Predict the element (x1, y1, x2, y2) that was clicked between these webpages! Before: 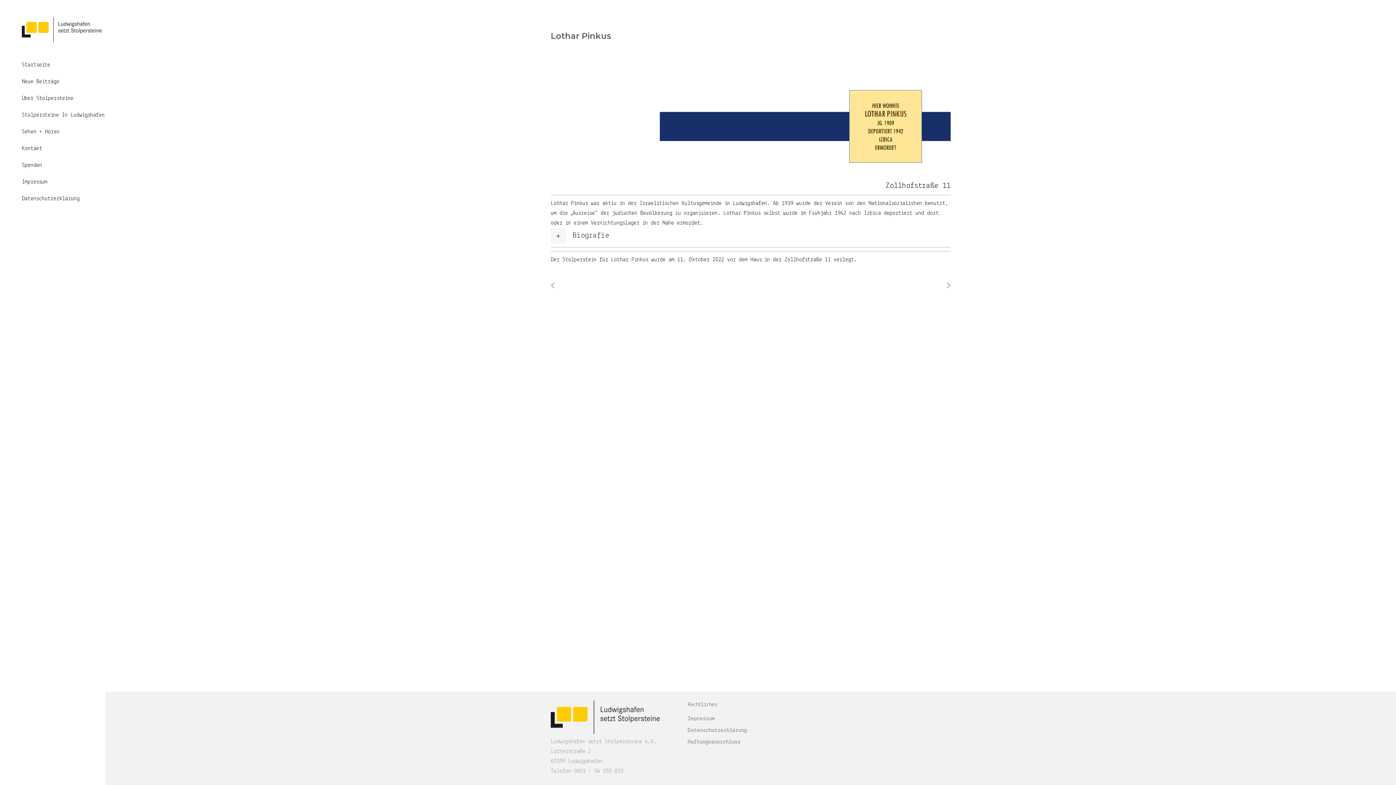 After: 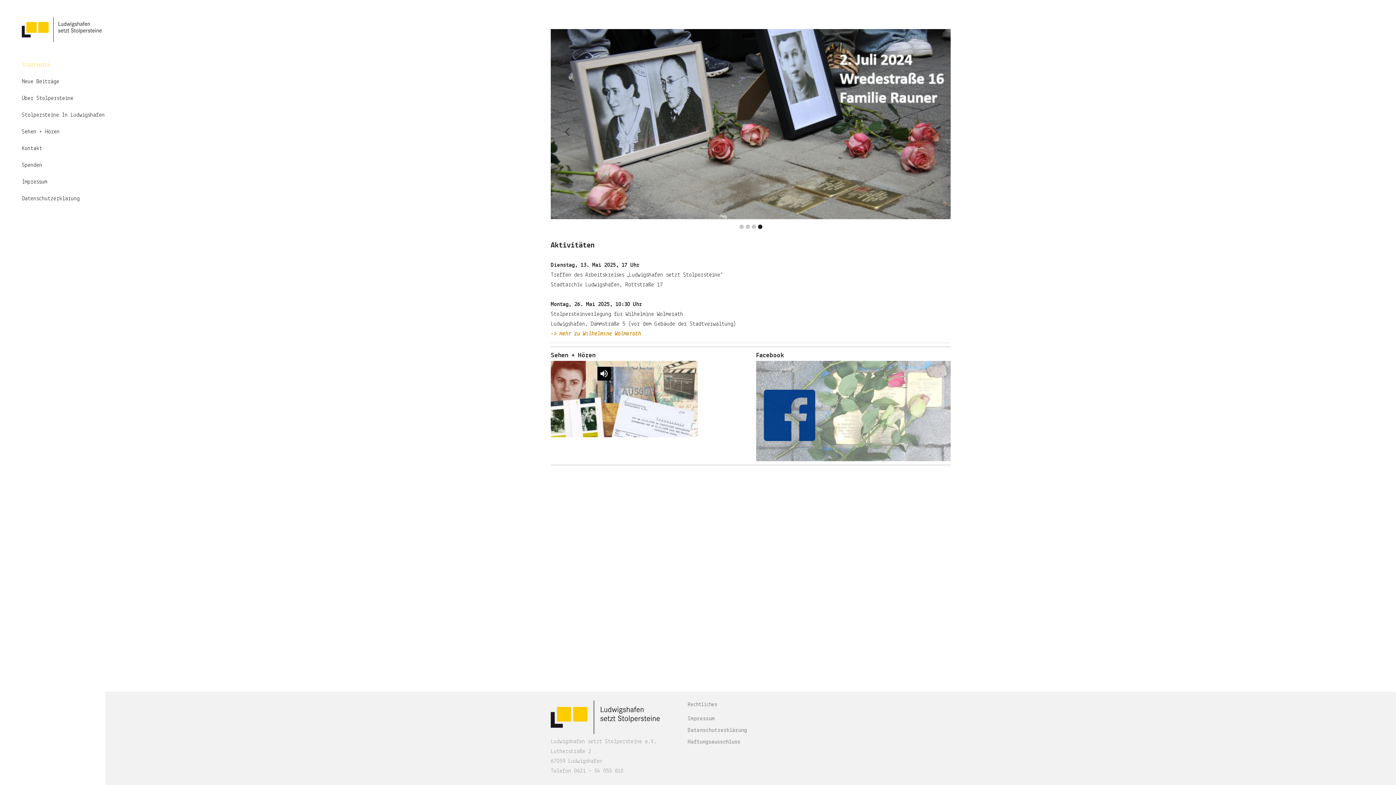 Action: bbox: (21, 17, 105, 42)